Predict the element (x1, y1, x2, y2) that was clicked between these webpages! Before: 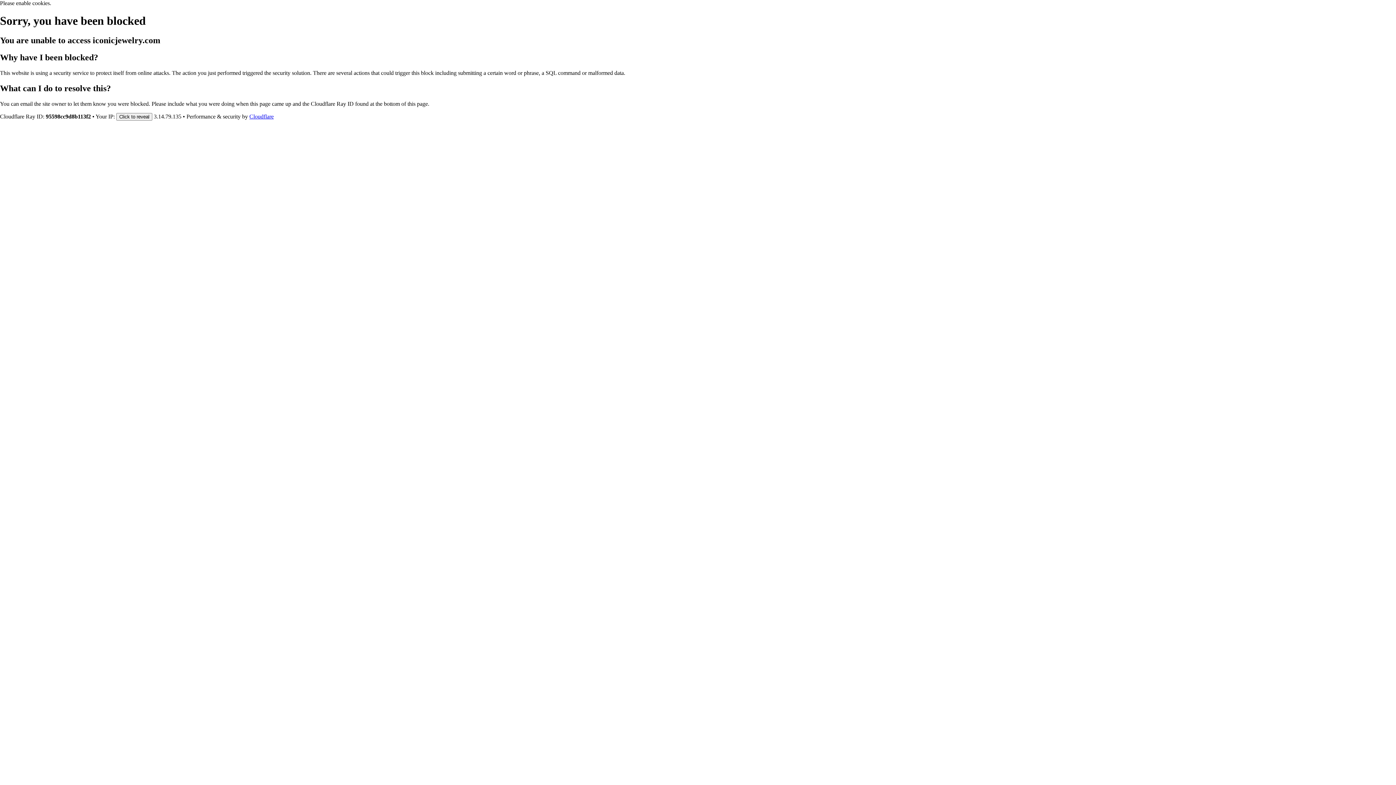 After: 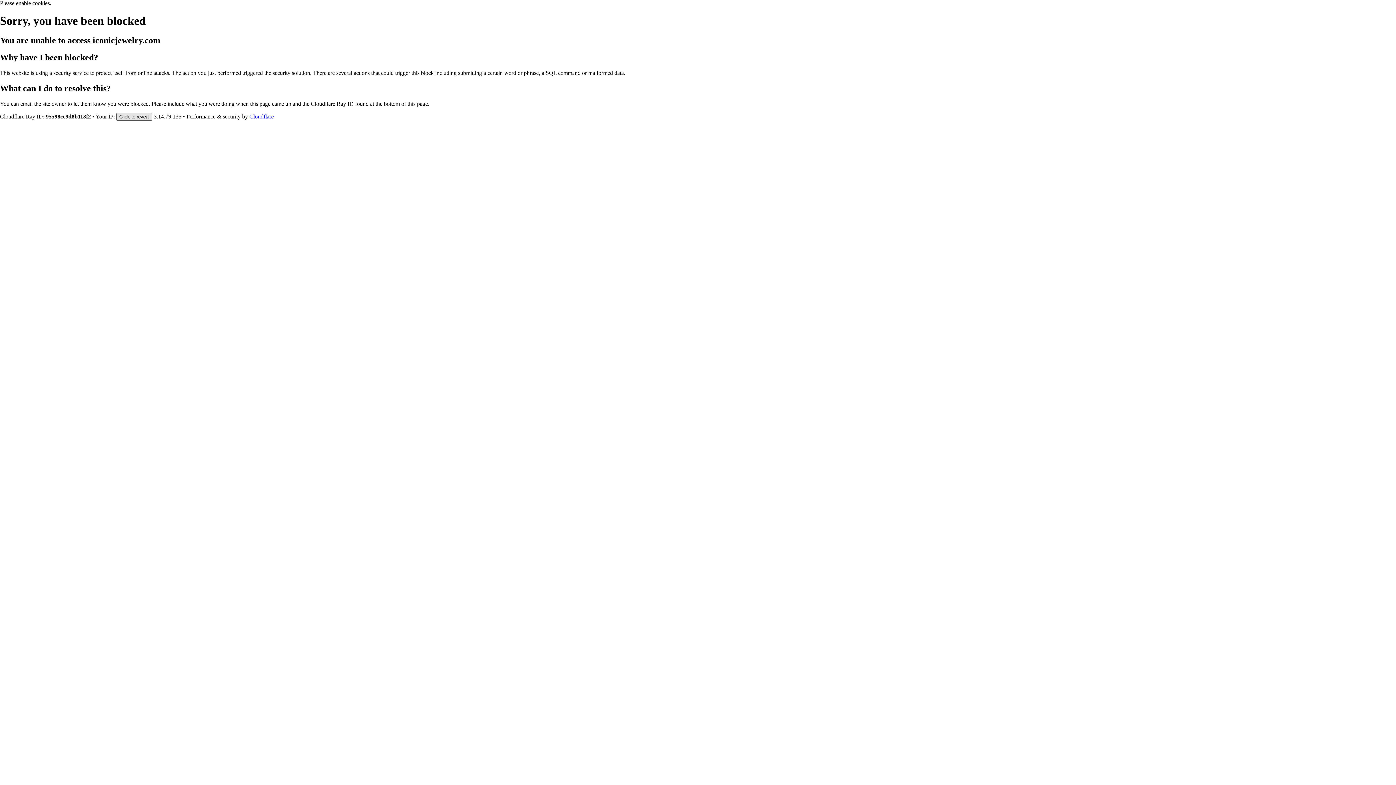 Action: bbox: (116, 112, 152, 120) label: Click to reveal